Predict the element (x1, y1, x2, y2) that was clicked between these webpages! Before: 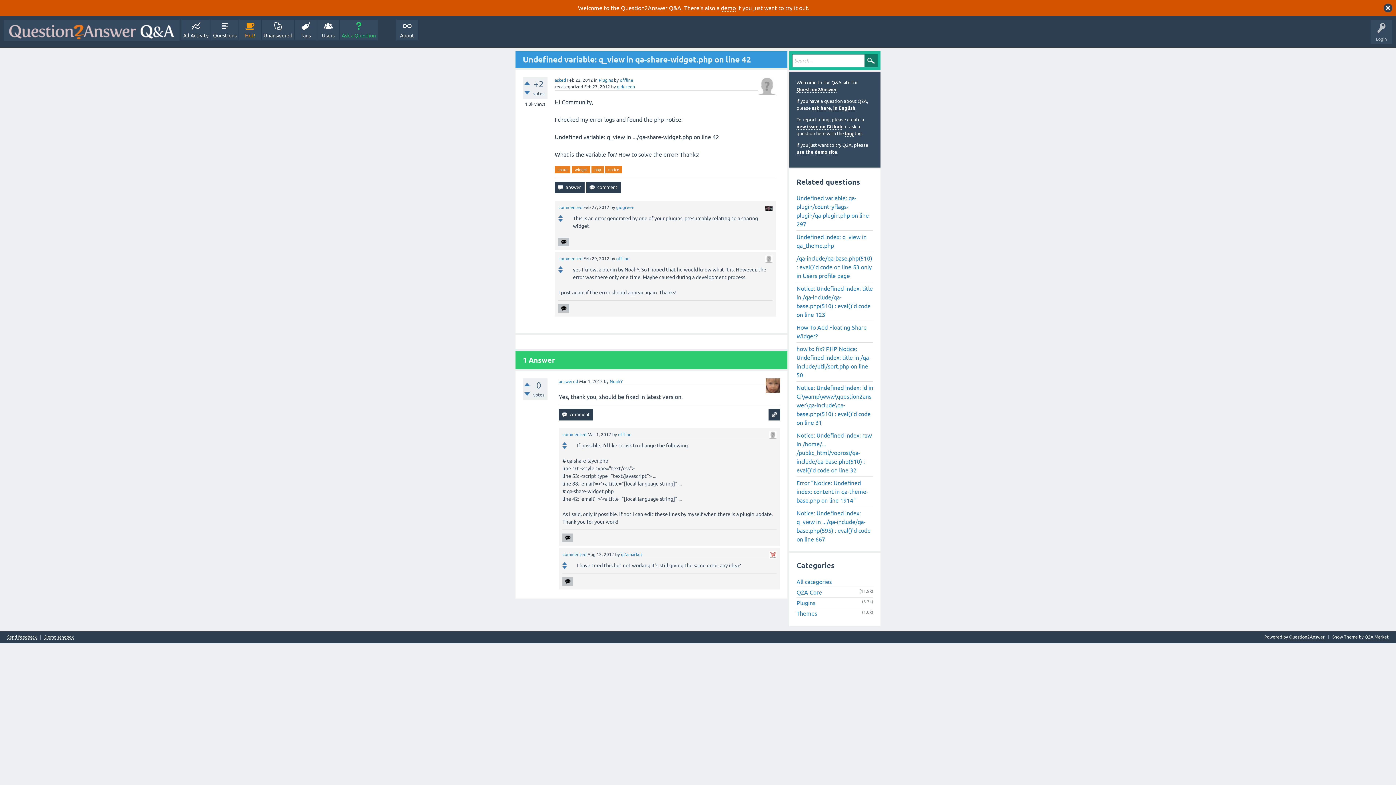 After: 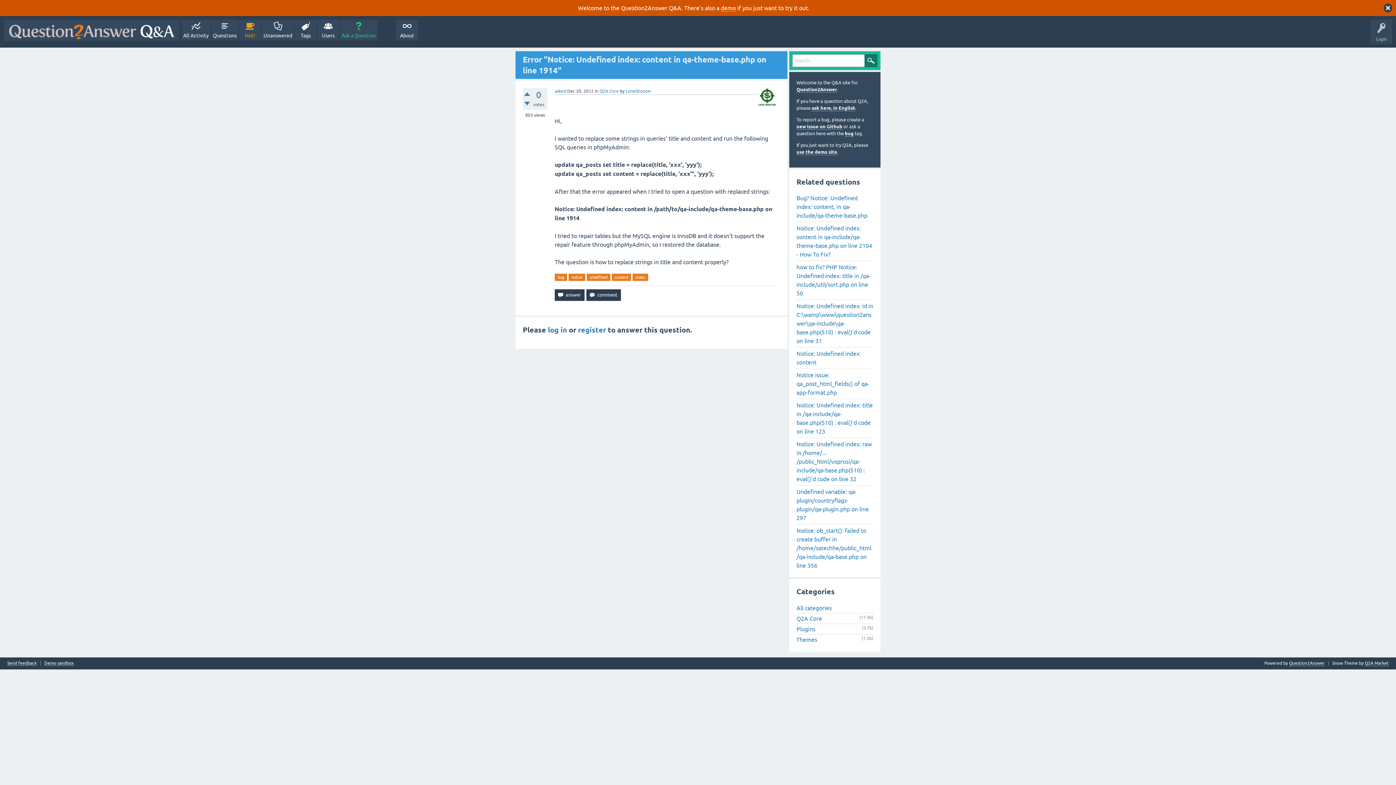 Action: label: Error "Notice: Undefined index: content in qa-theme-base.php on line 1914" bbox: (796, 476, 873, 507)